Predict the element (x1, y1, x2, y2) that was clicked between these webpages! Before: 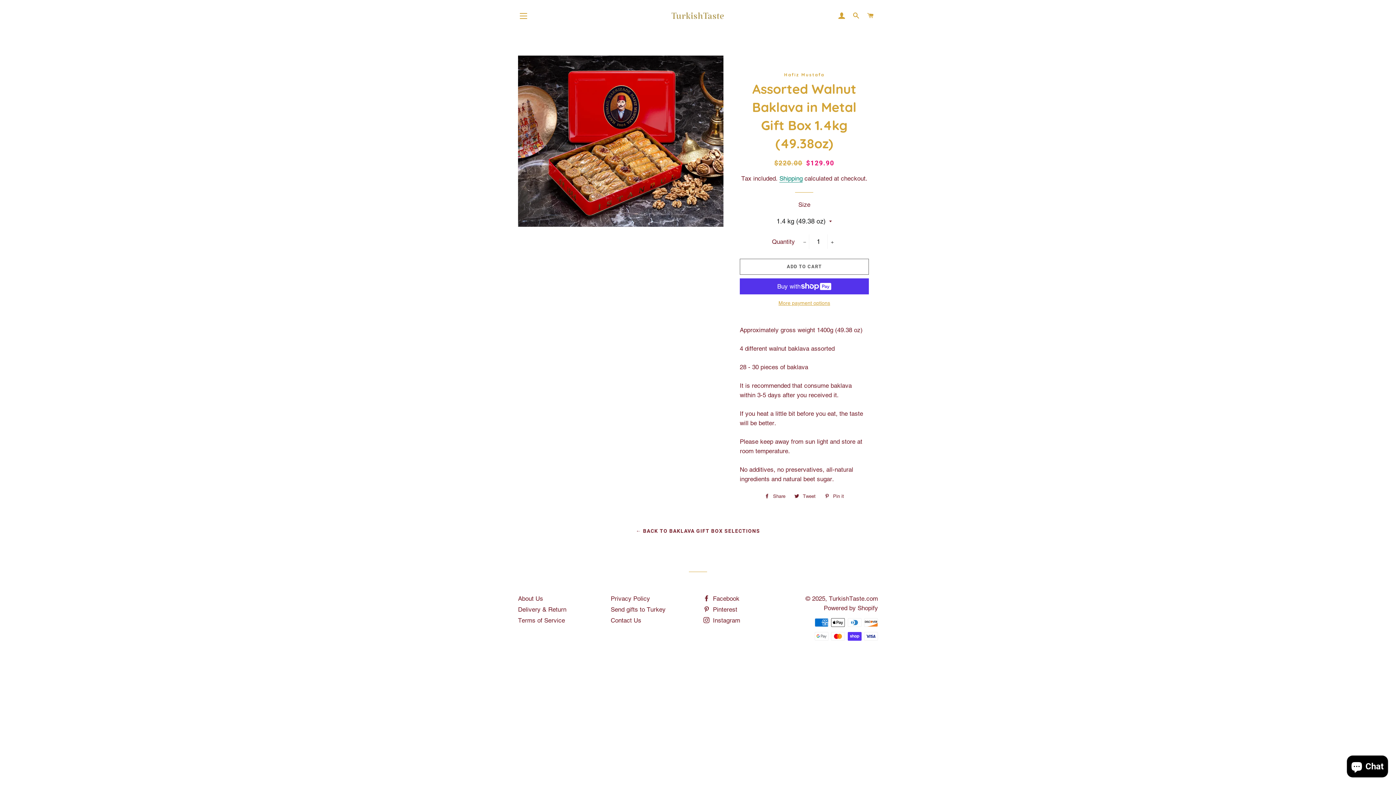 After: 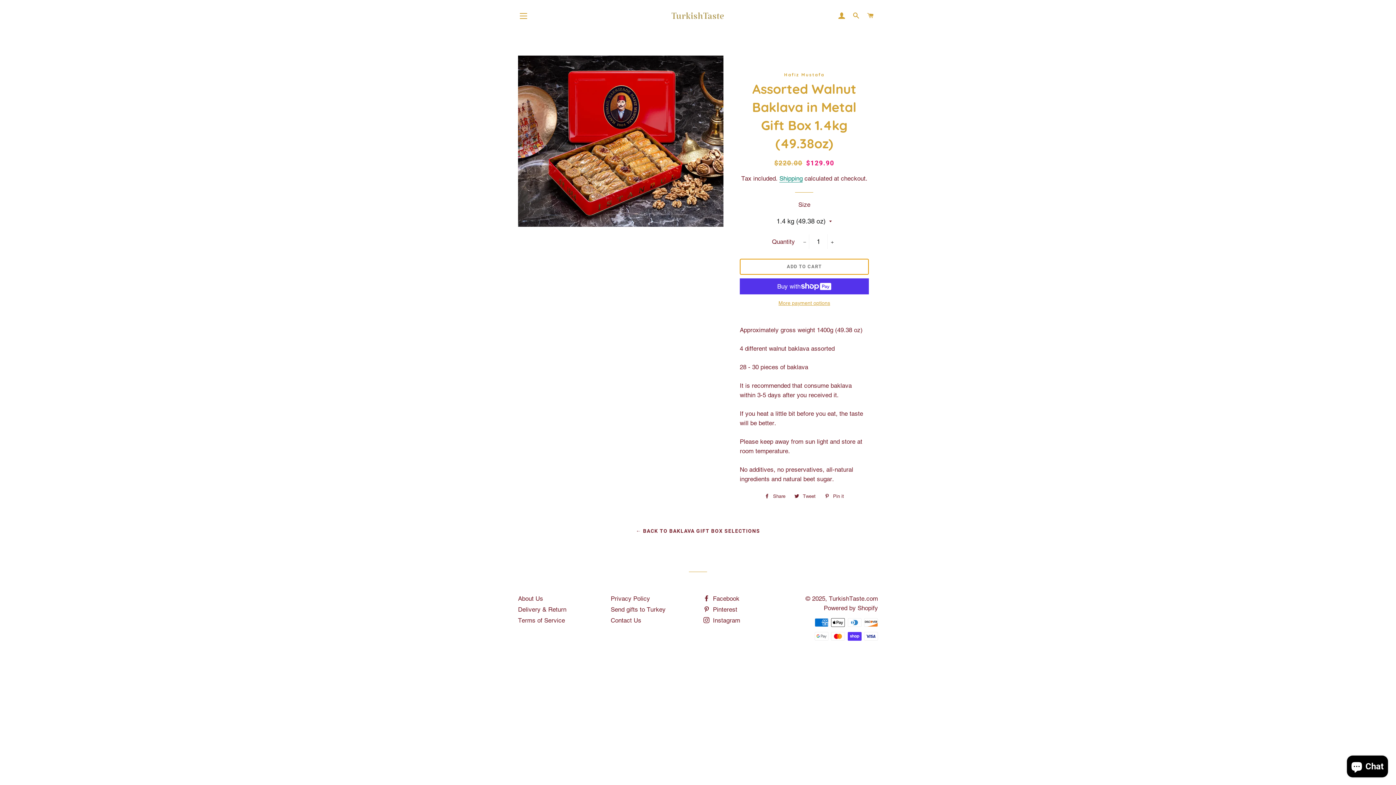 Action: bbox: (739, 258, 869, 274) label: ADD TO CART